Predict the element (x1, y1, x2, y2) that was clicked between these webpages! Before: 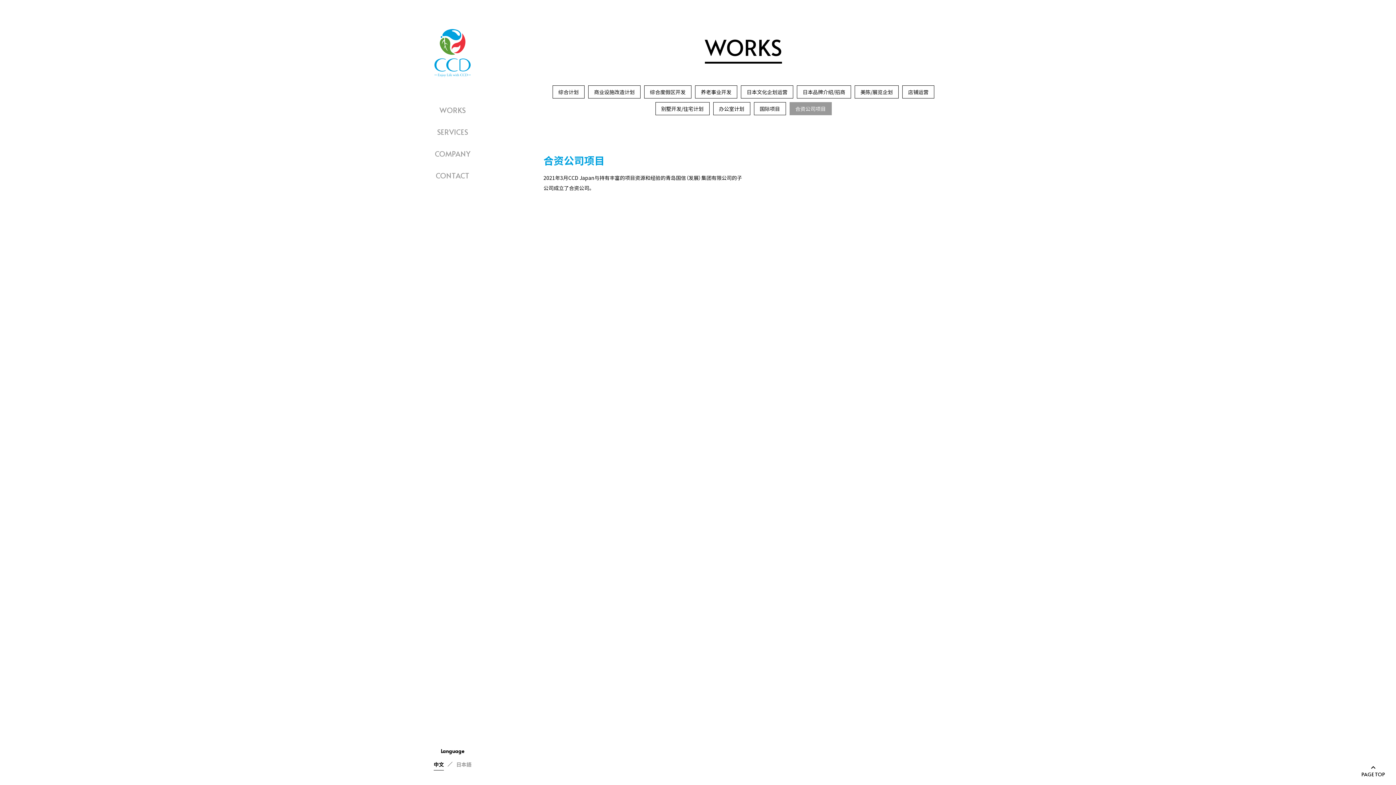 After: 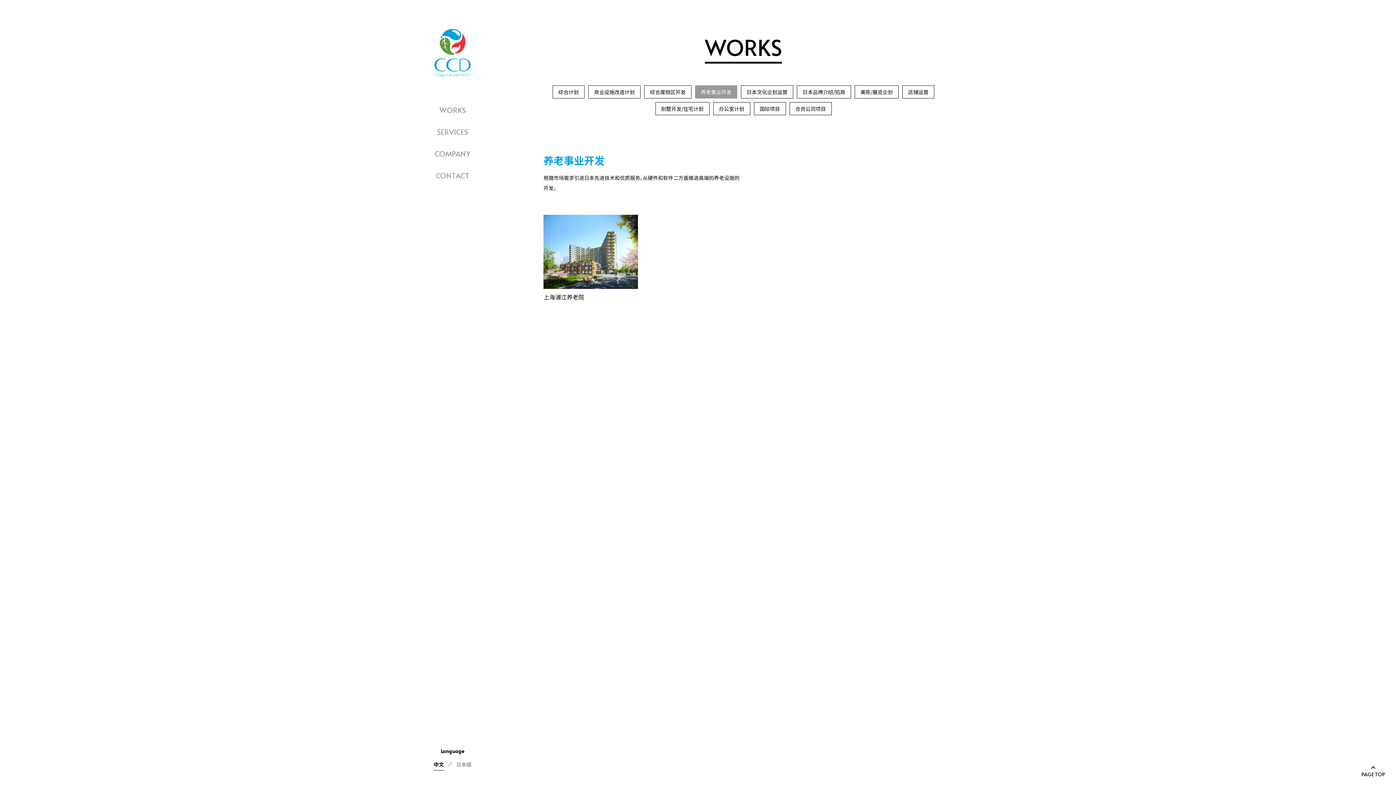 Action: label: 养老事业开发 bbox: (695, 85, 737, 98)